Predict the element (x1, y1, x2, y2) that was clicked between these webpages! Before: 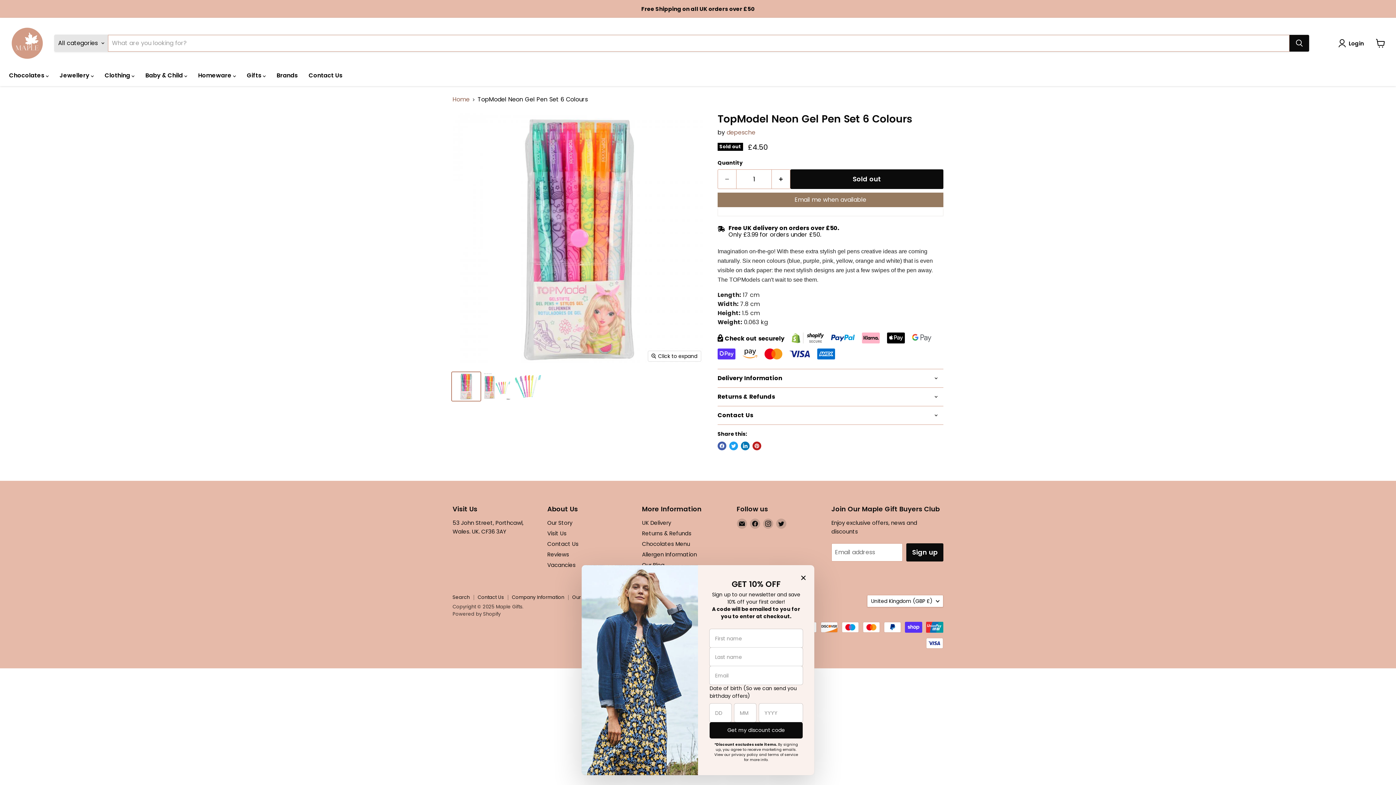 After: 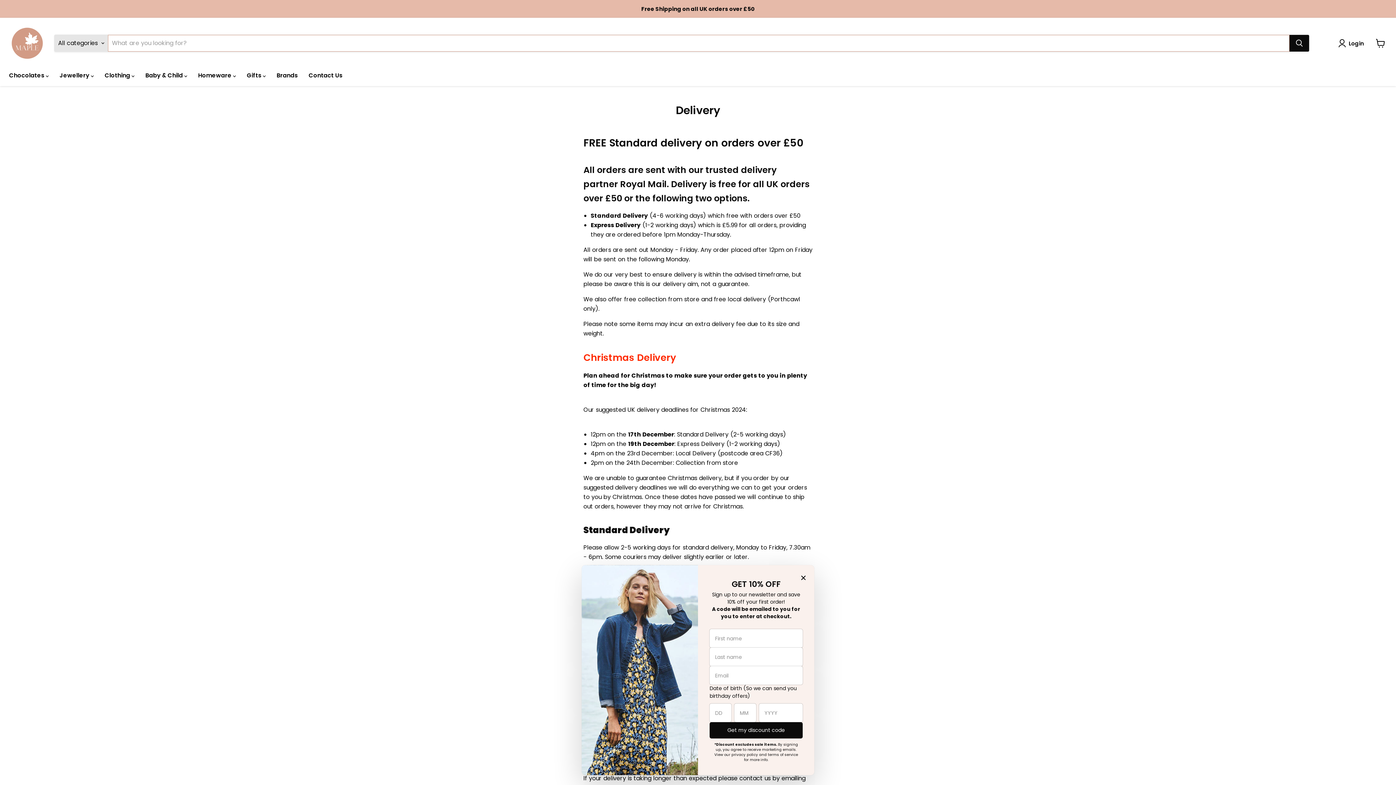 Action: bbox: (642, 519, 671, 526) label: UK Delivery